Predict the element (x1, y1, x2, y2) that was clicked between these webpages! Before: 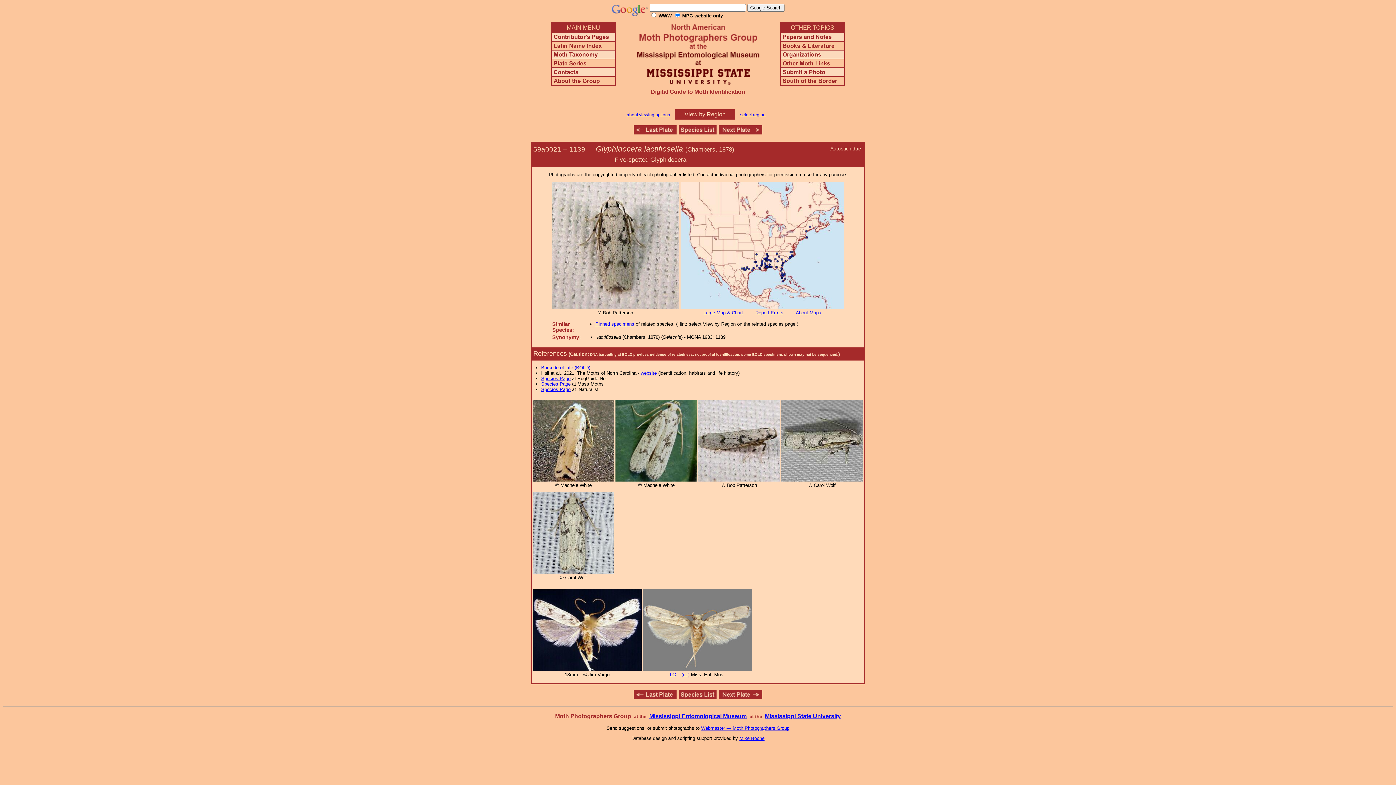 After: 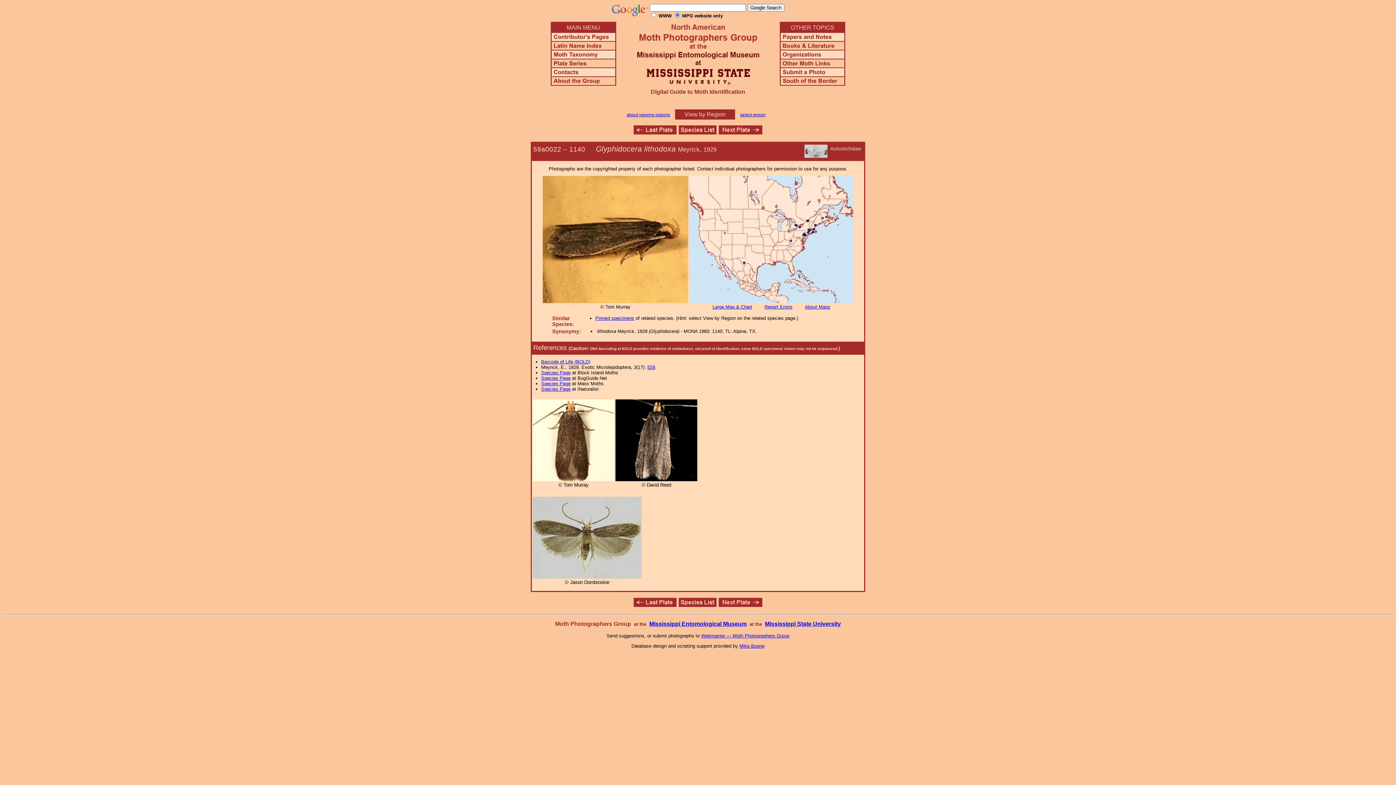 Action: bbox: (719, 129, 762, 135)